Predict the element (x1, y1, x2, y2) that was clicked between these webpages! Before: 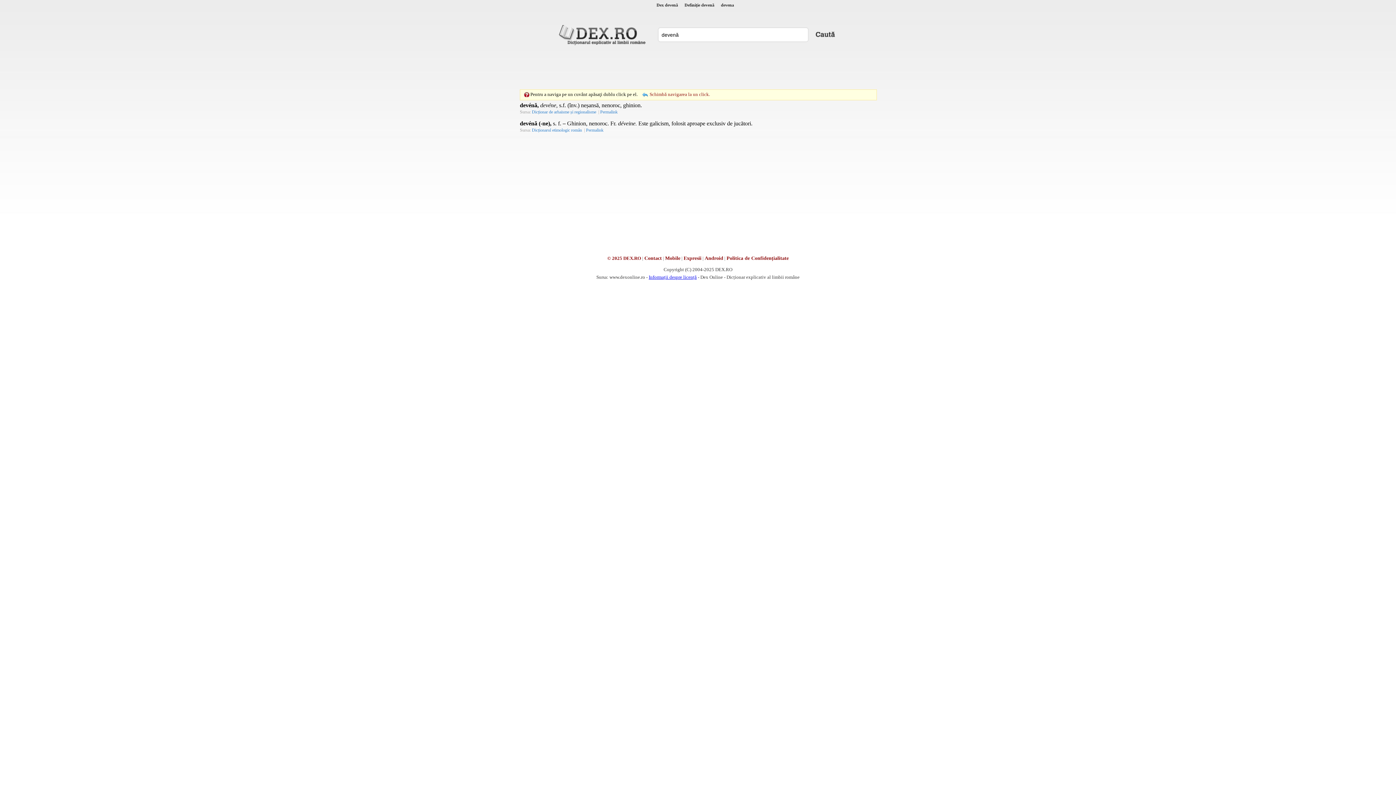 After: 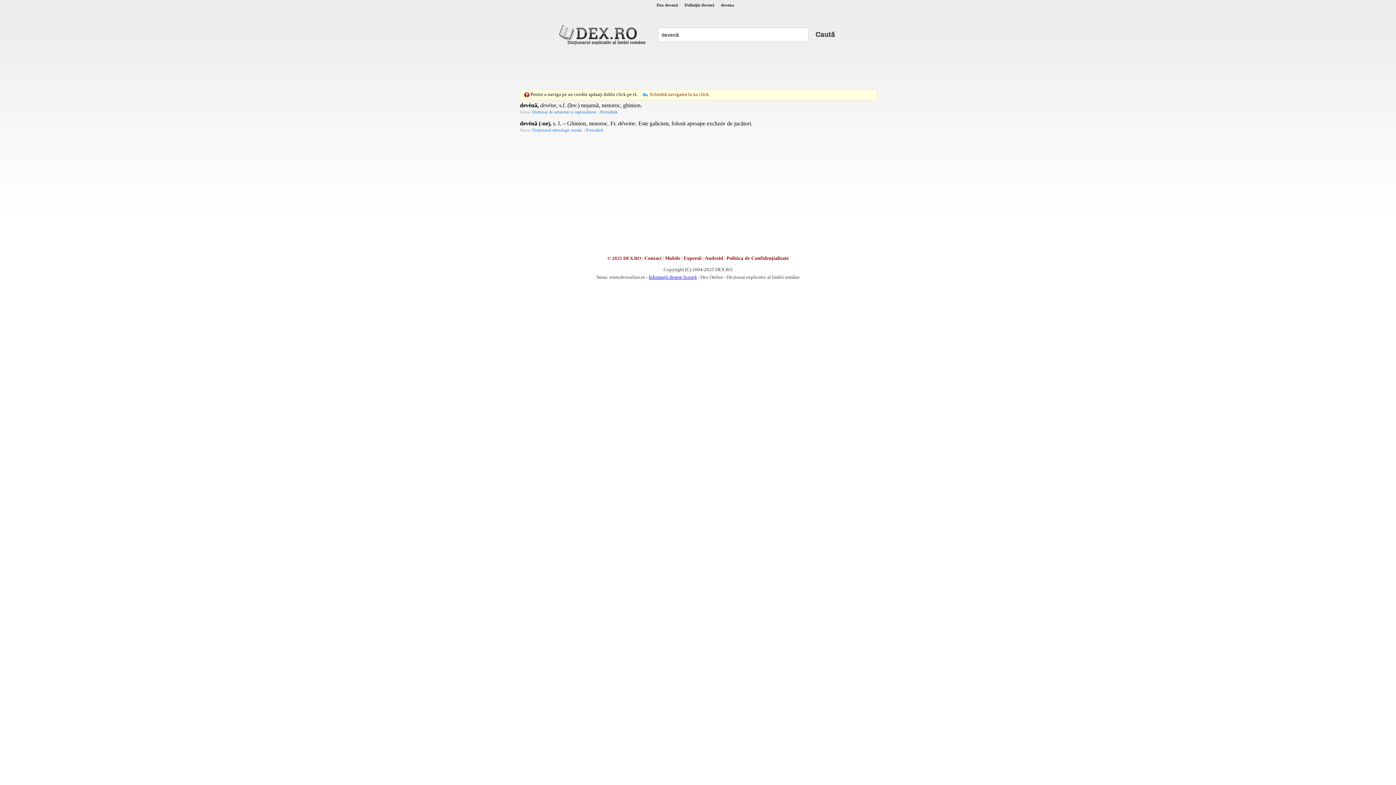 Action: bbox: (814, 25, 836, 43)